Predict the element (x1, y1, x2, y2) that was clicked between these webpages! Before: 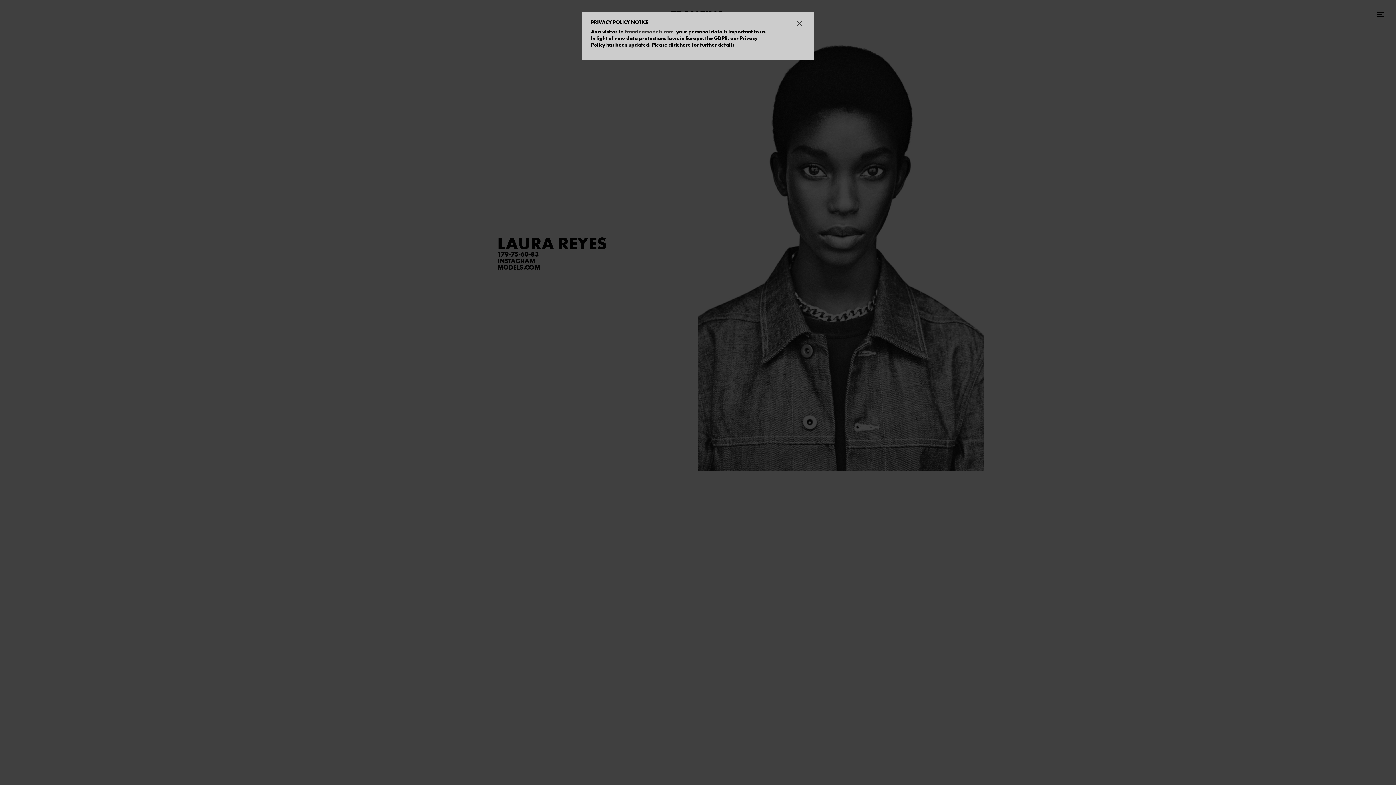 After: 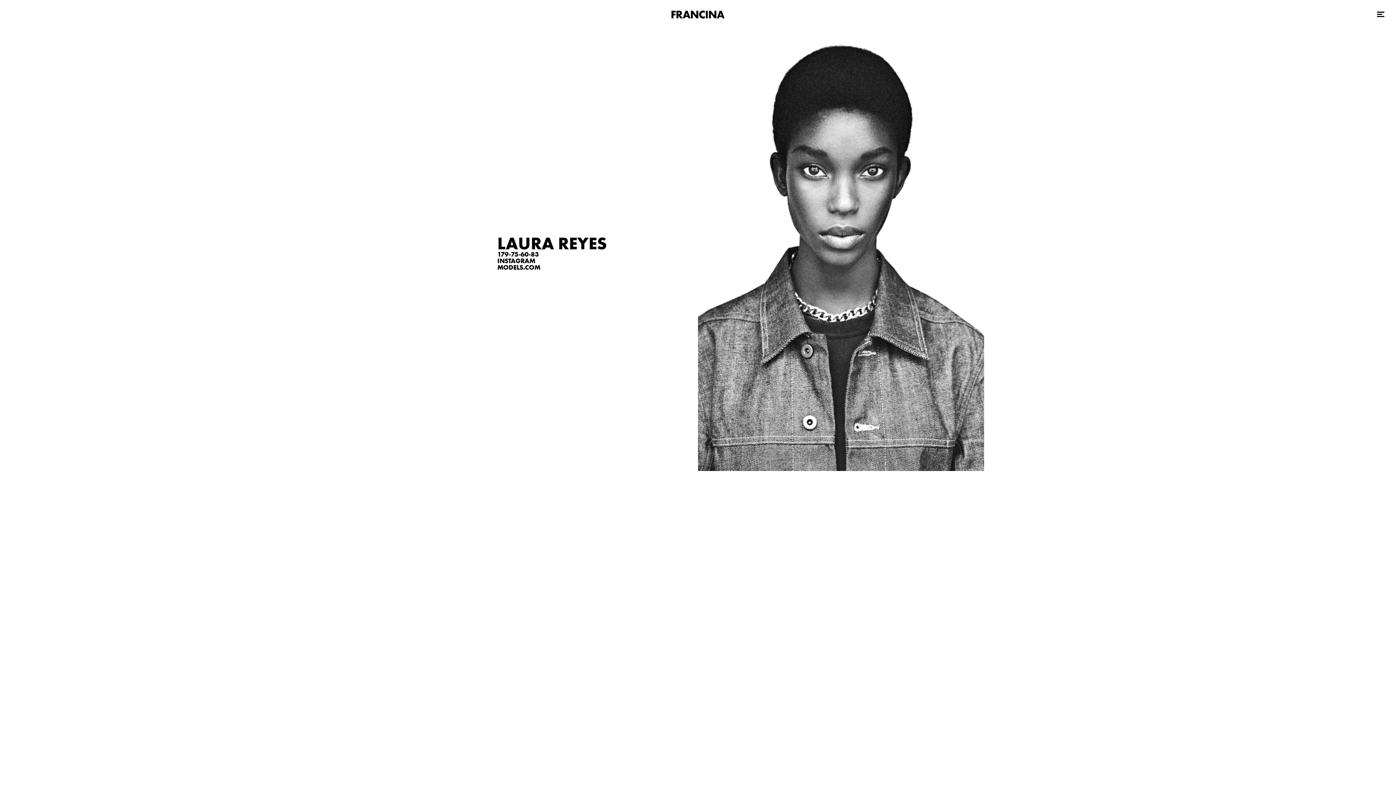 Action: bbox: (788, 13, 811, 33)